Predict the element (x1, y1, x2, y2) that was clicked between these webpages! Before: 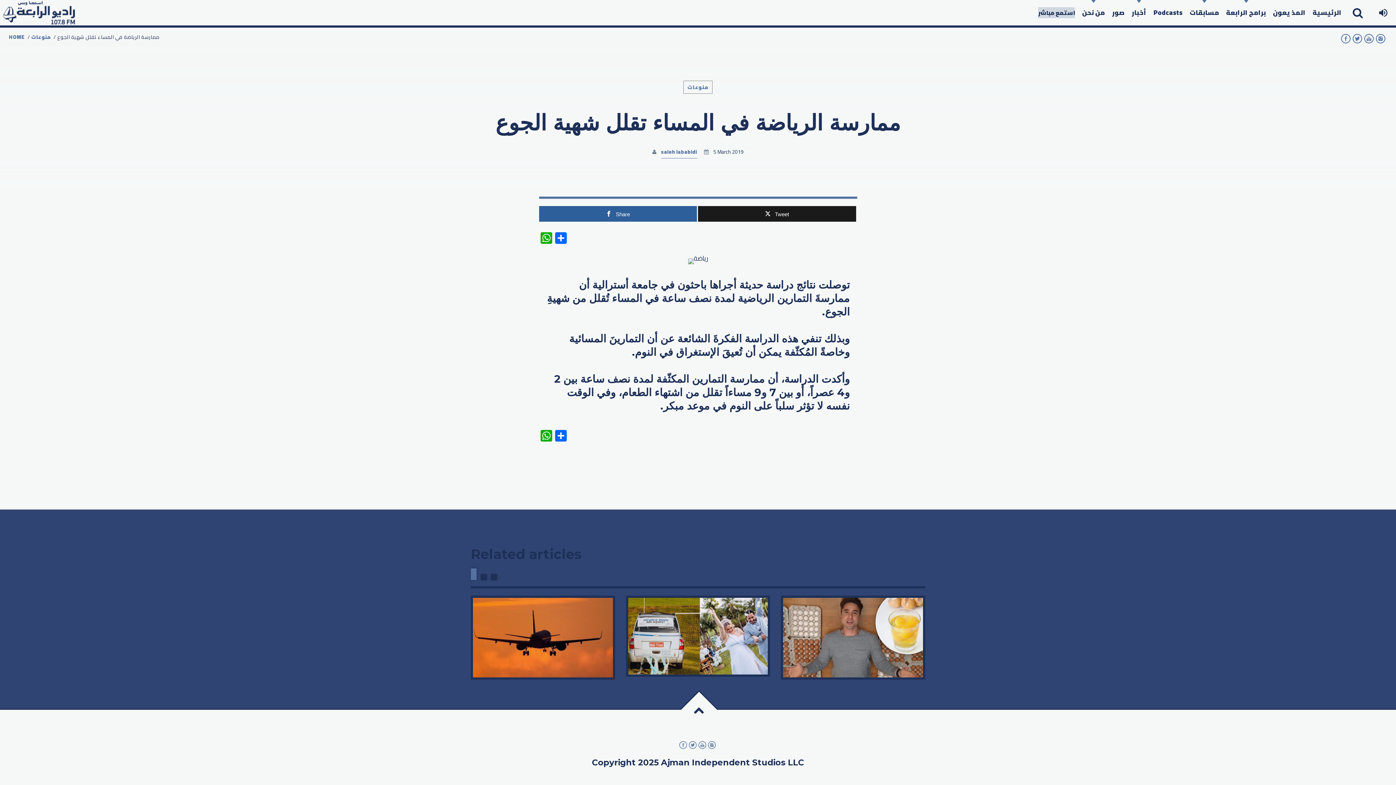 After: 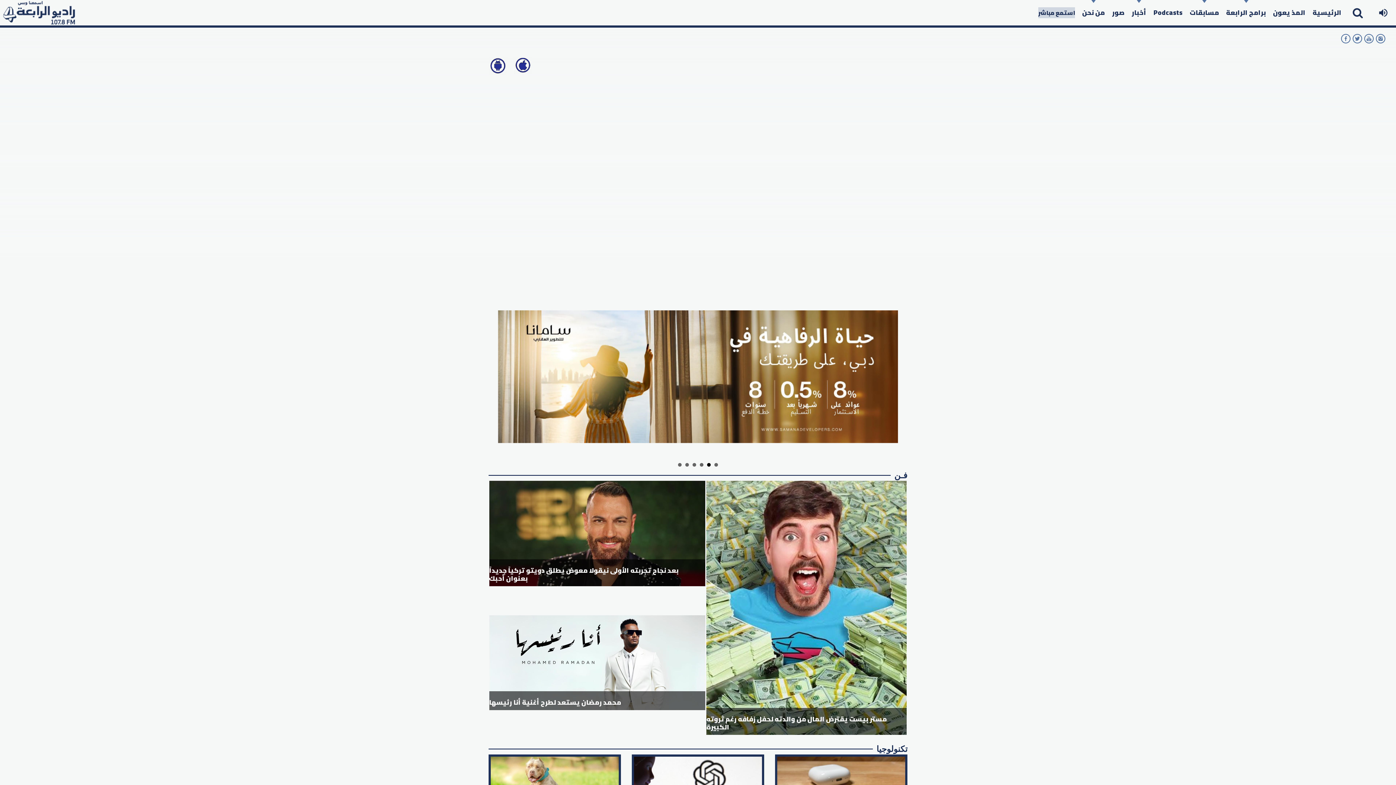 Action: label: HOME bbox: (9, 32, 24, 41)